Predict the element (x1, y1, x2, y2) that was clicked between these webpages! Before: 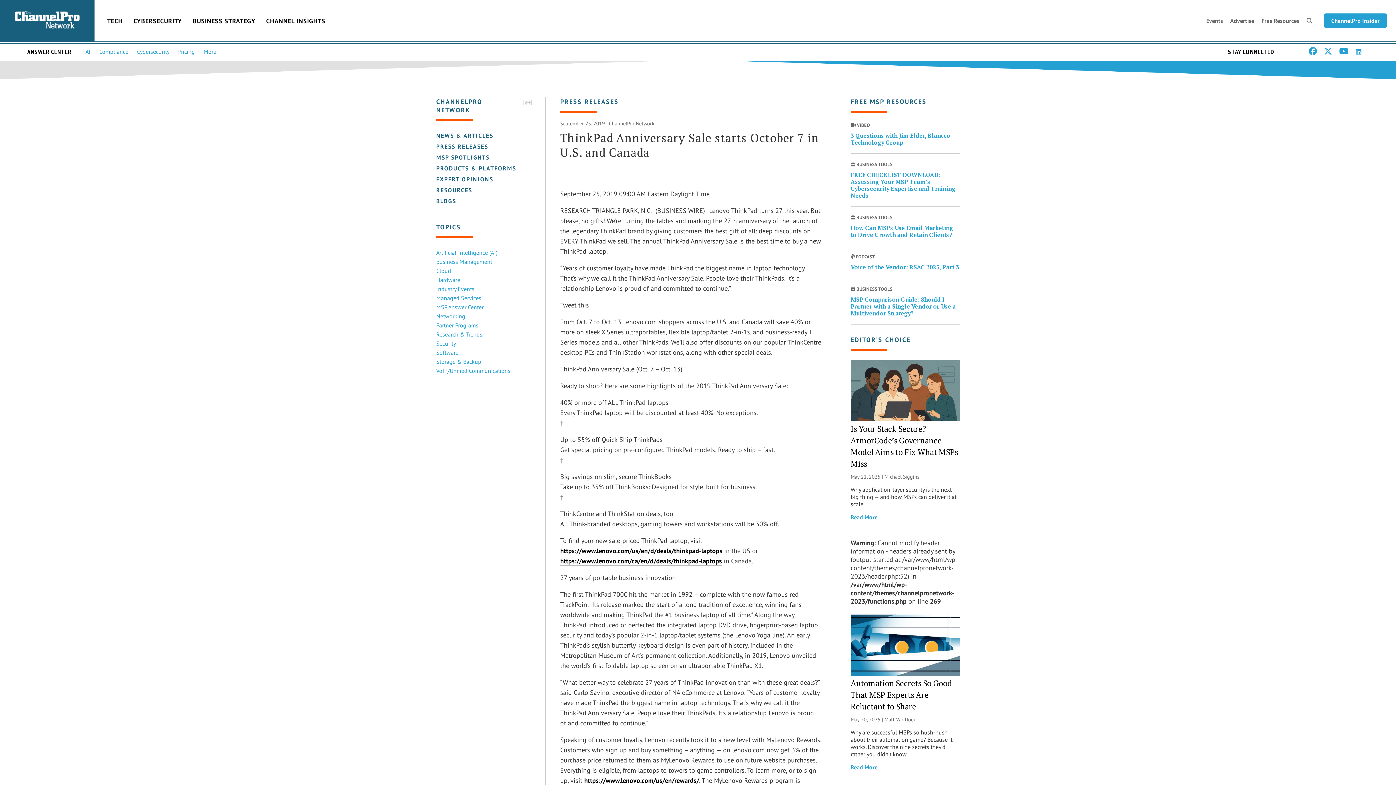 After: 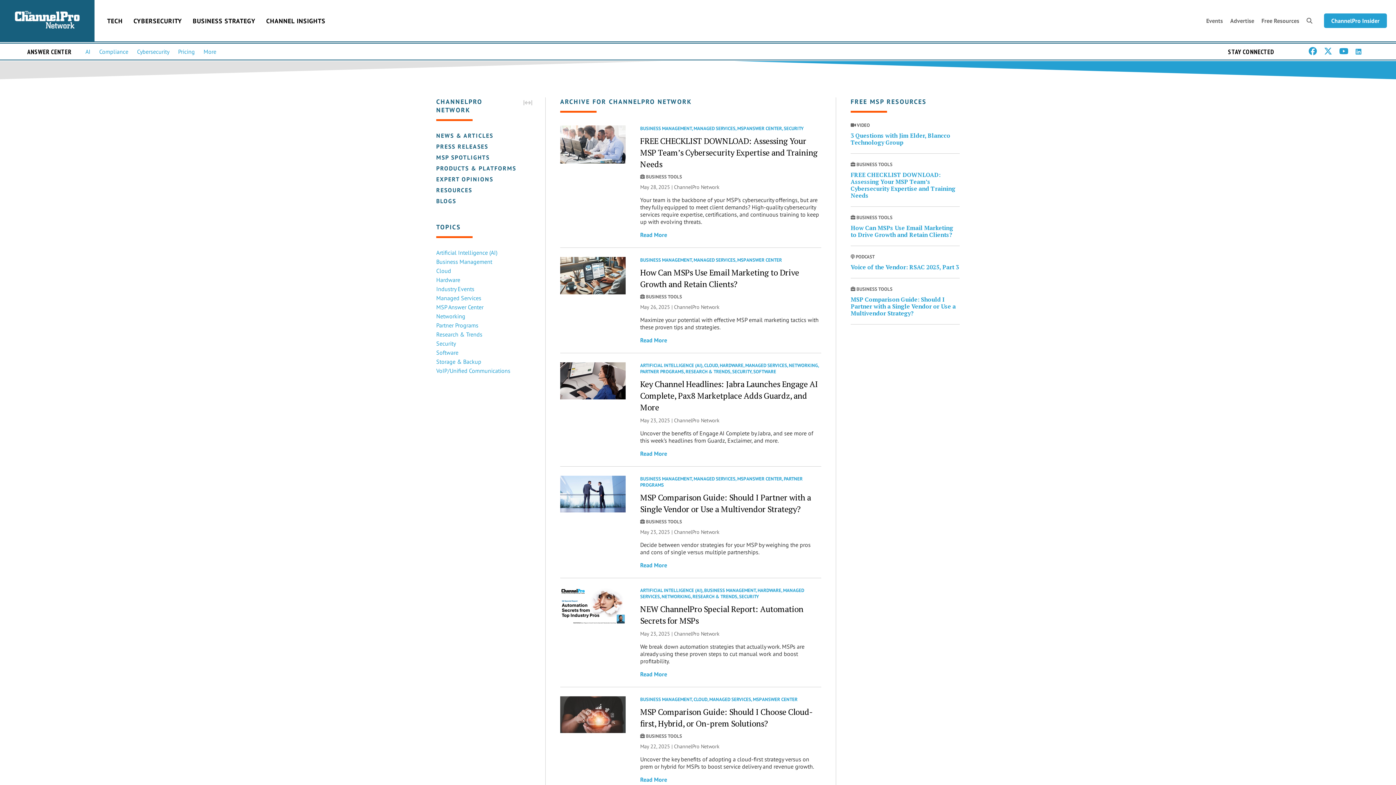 Action: label: ChannelPro Network bbox: (609, 120, 654, 126)